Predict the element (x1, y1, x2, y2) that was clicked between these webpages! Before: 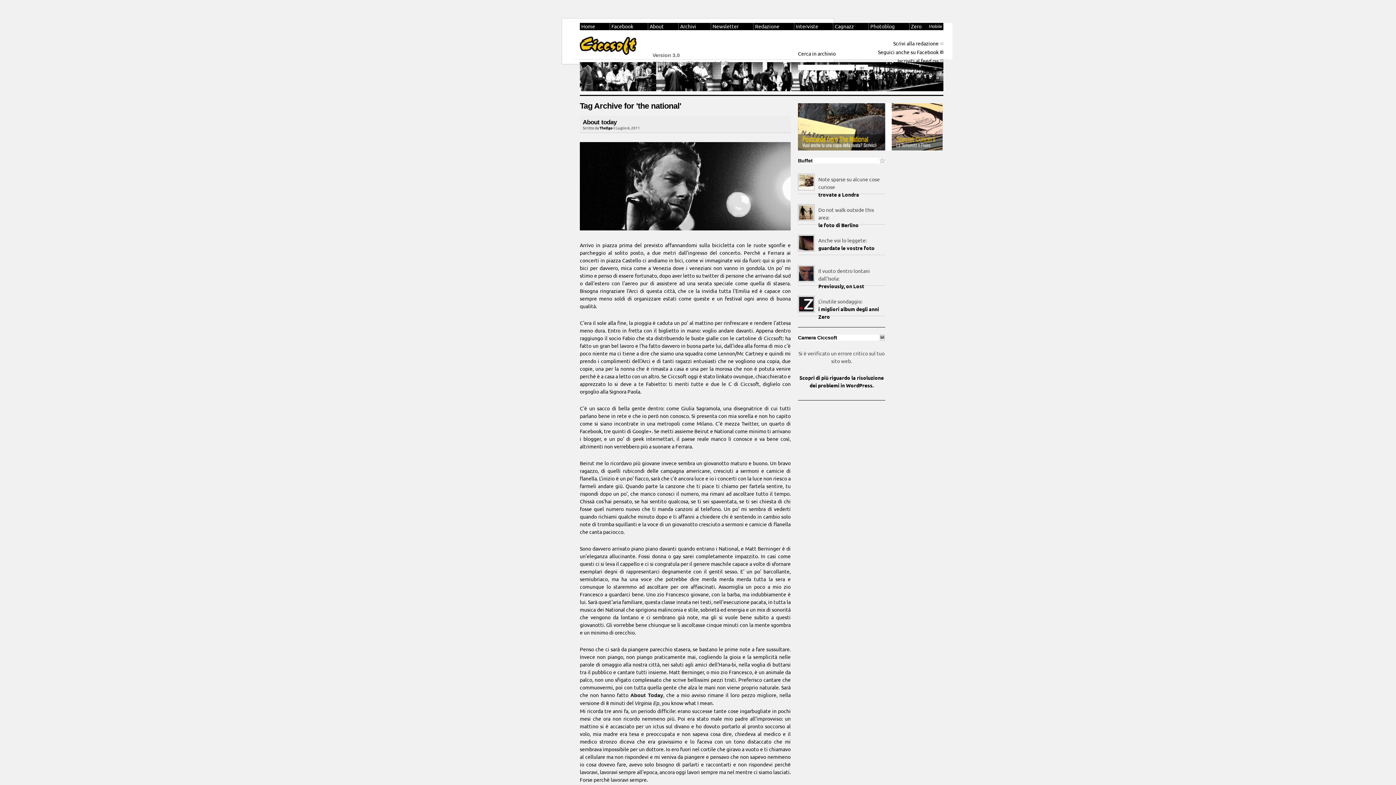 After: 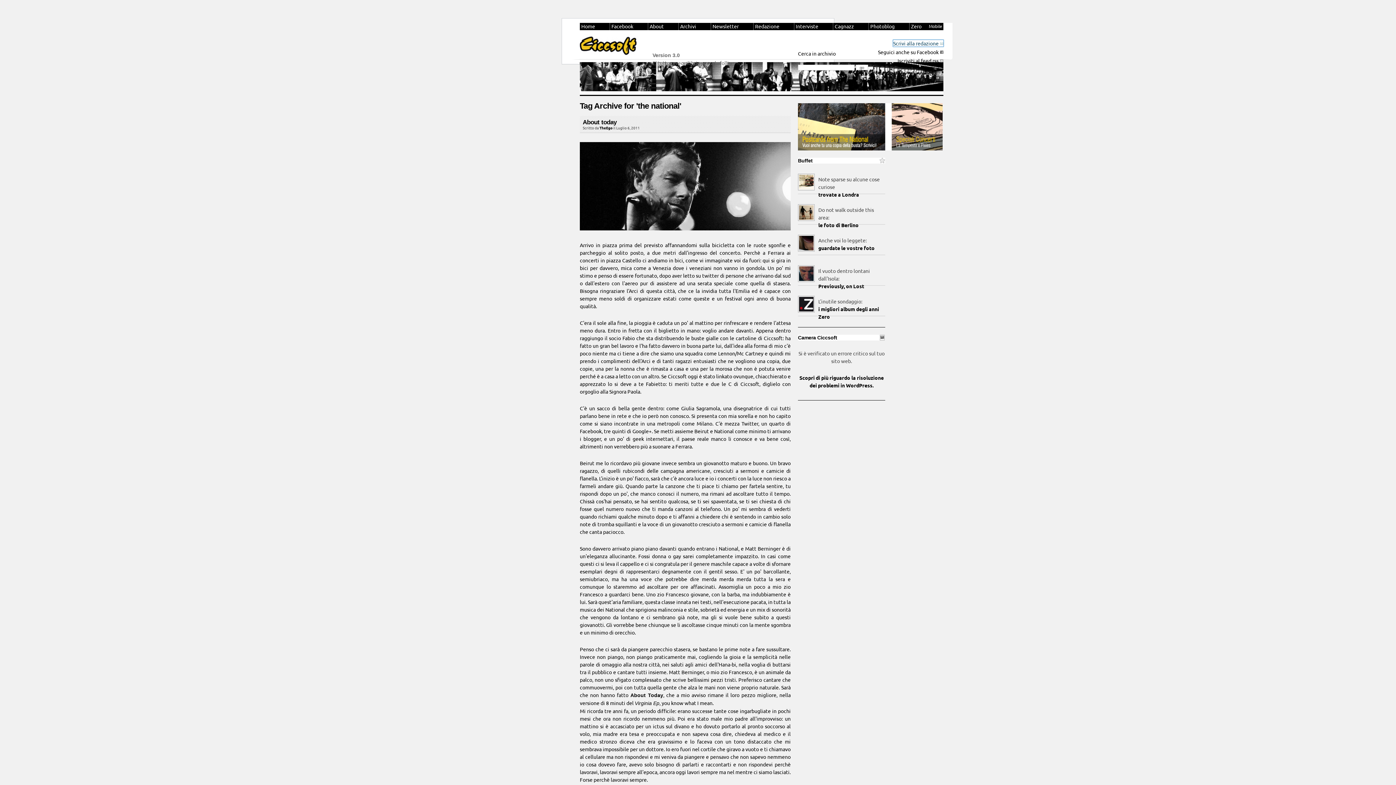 Action: label: Scrivi alla redazione bbox: (893, 40, 943, 46)